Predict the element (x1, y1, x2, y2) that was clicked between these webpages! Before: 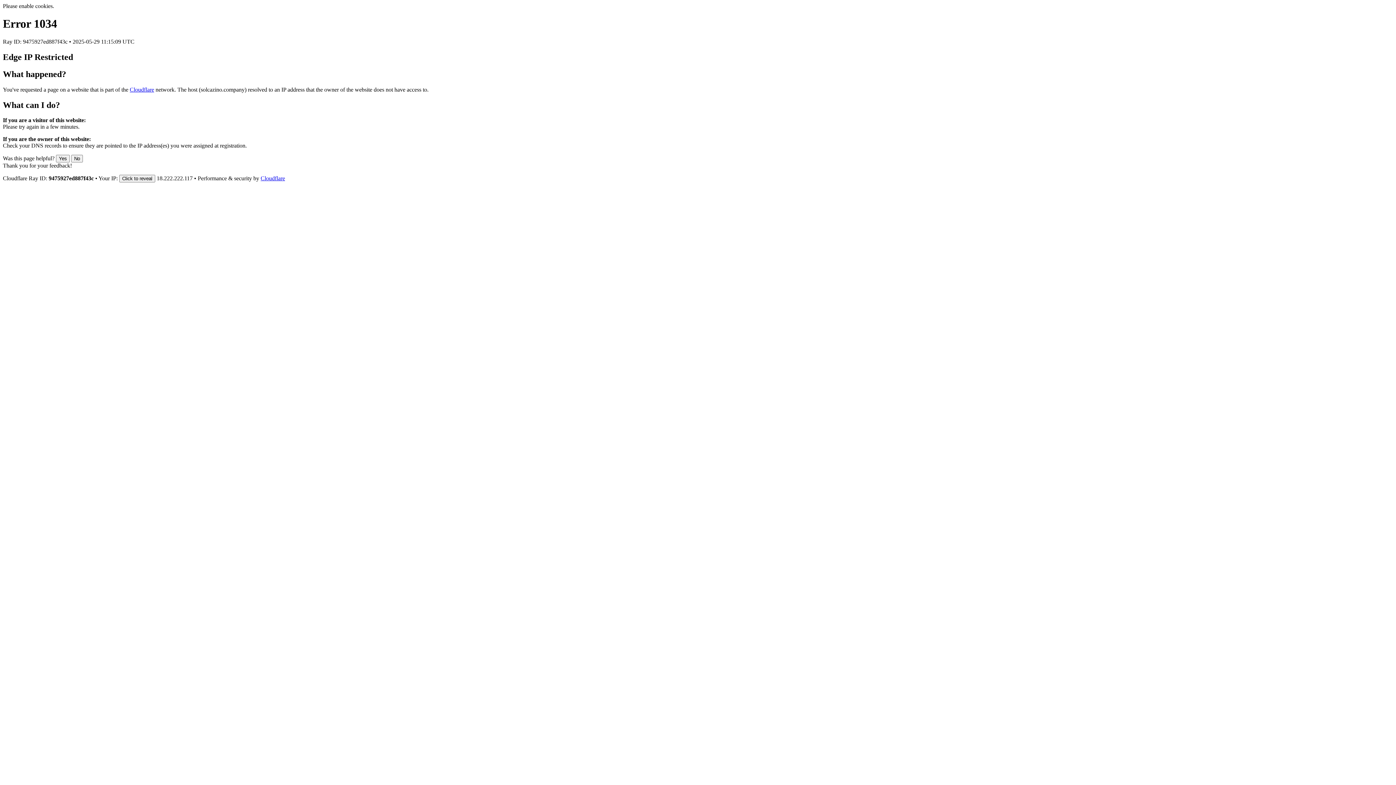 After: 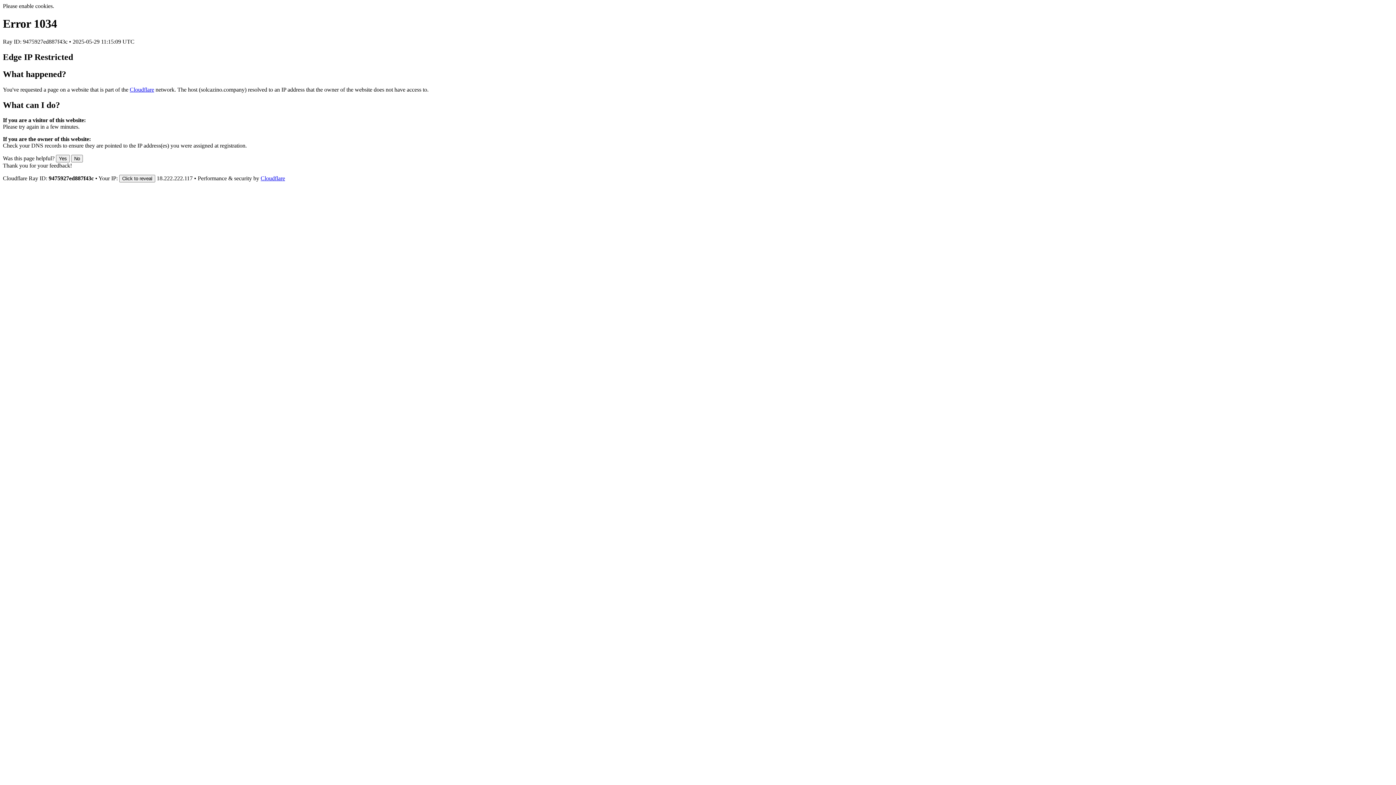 Action: bbox: (129, 86, 154, 92) label: Cloudflare